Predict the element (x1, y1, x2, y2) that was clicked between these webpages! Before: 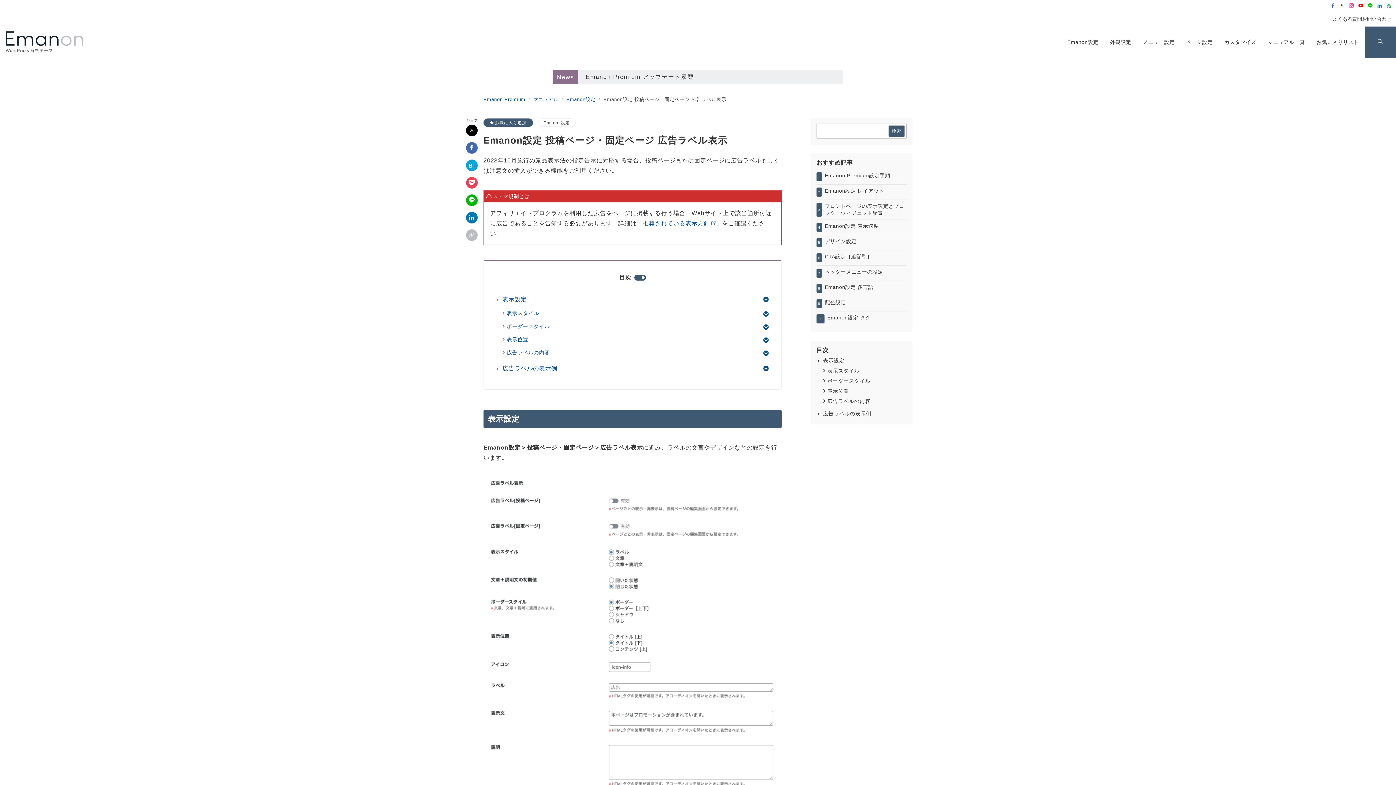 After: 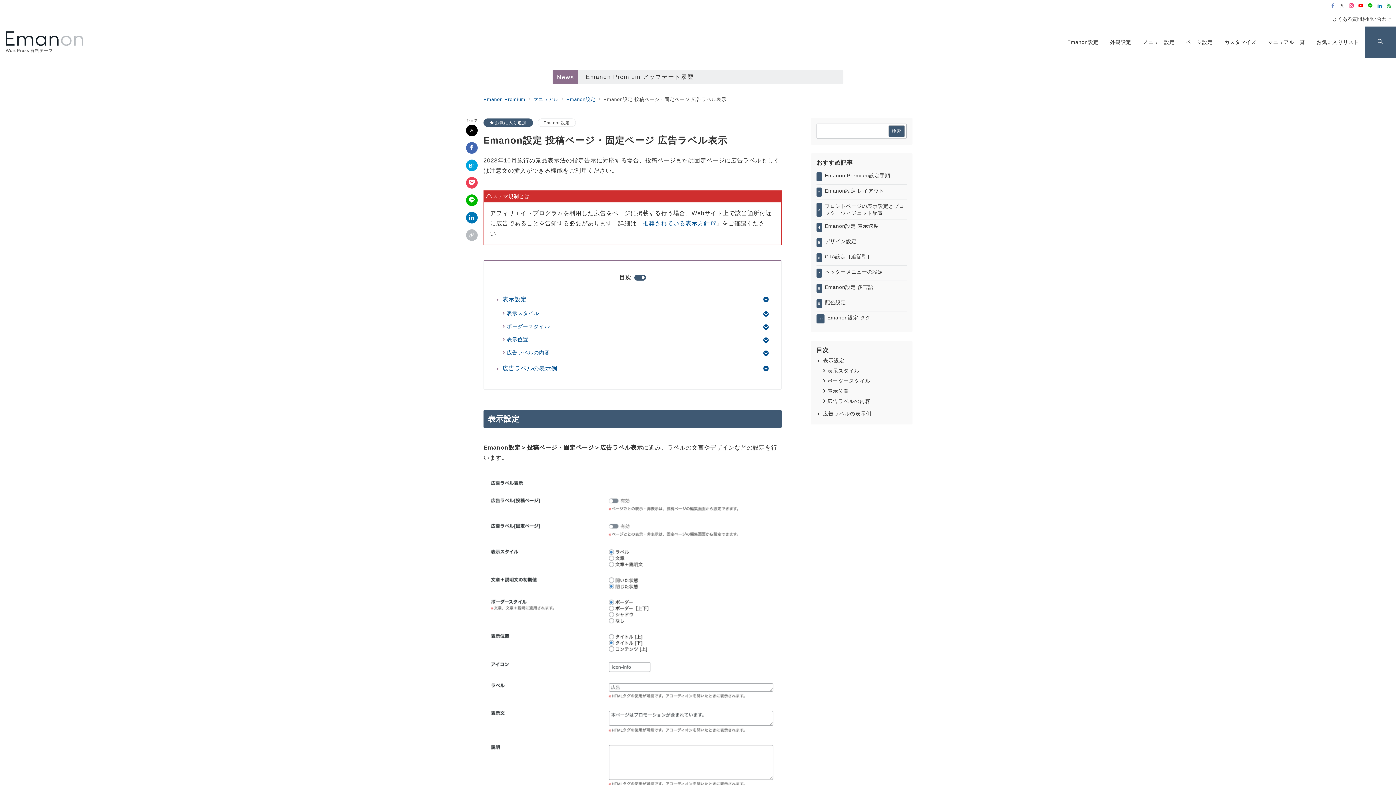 Action: label: Facebookでフォロー bbox: (1330, 3, 1335, 8)